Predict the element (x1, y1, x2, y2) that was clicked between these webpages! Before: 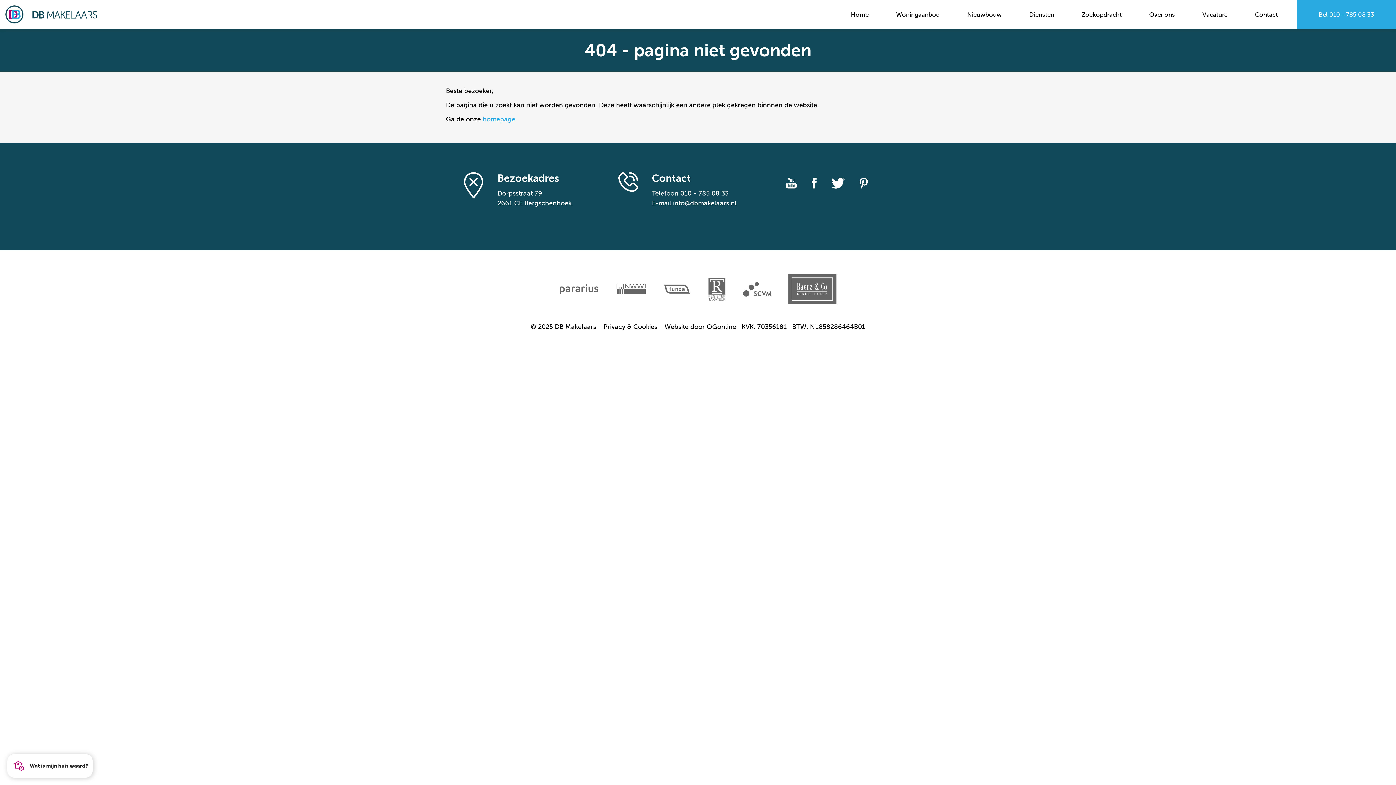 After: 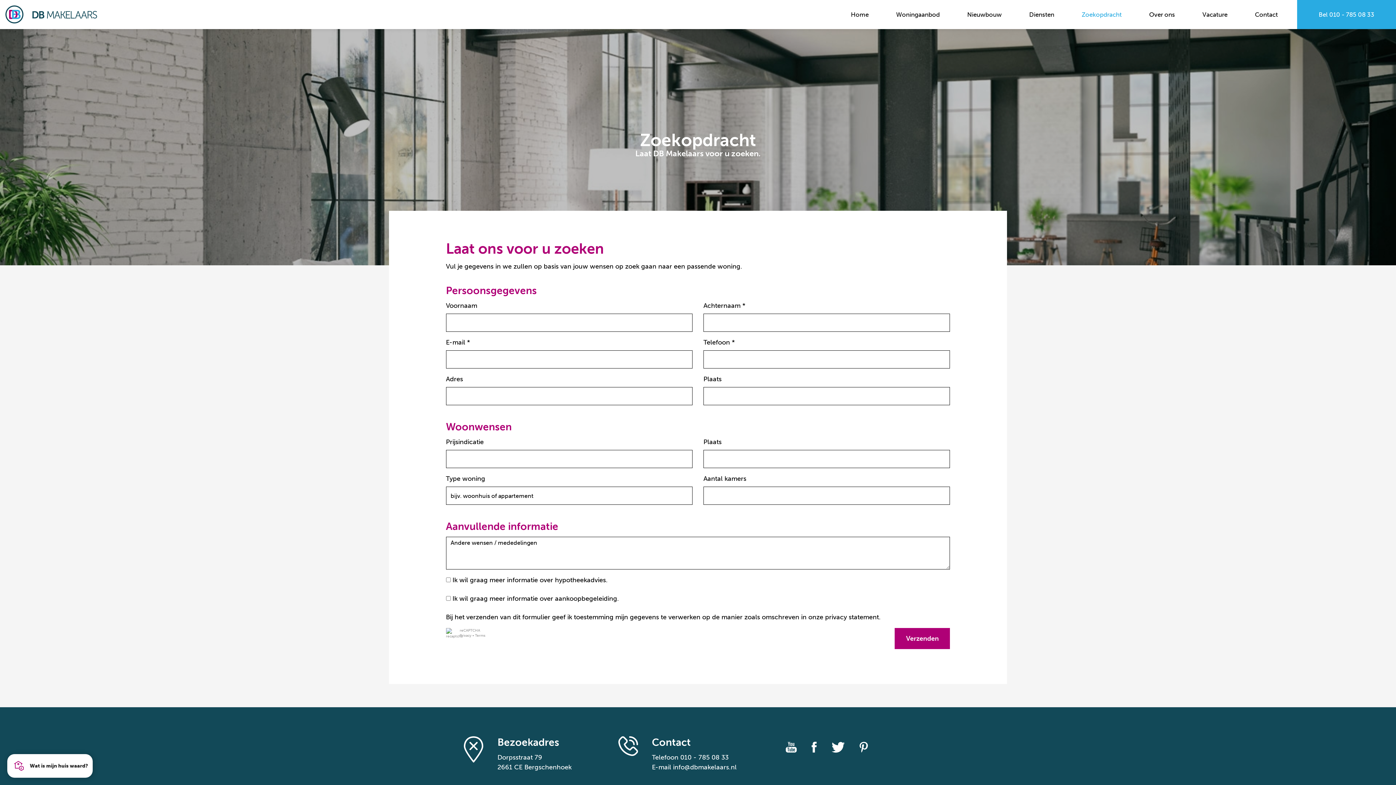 Action: bbox: (1075, 10, 1128, 18) label: Zoekopdracht